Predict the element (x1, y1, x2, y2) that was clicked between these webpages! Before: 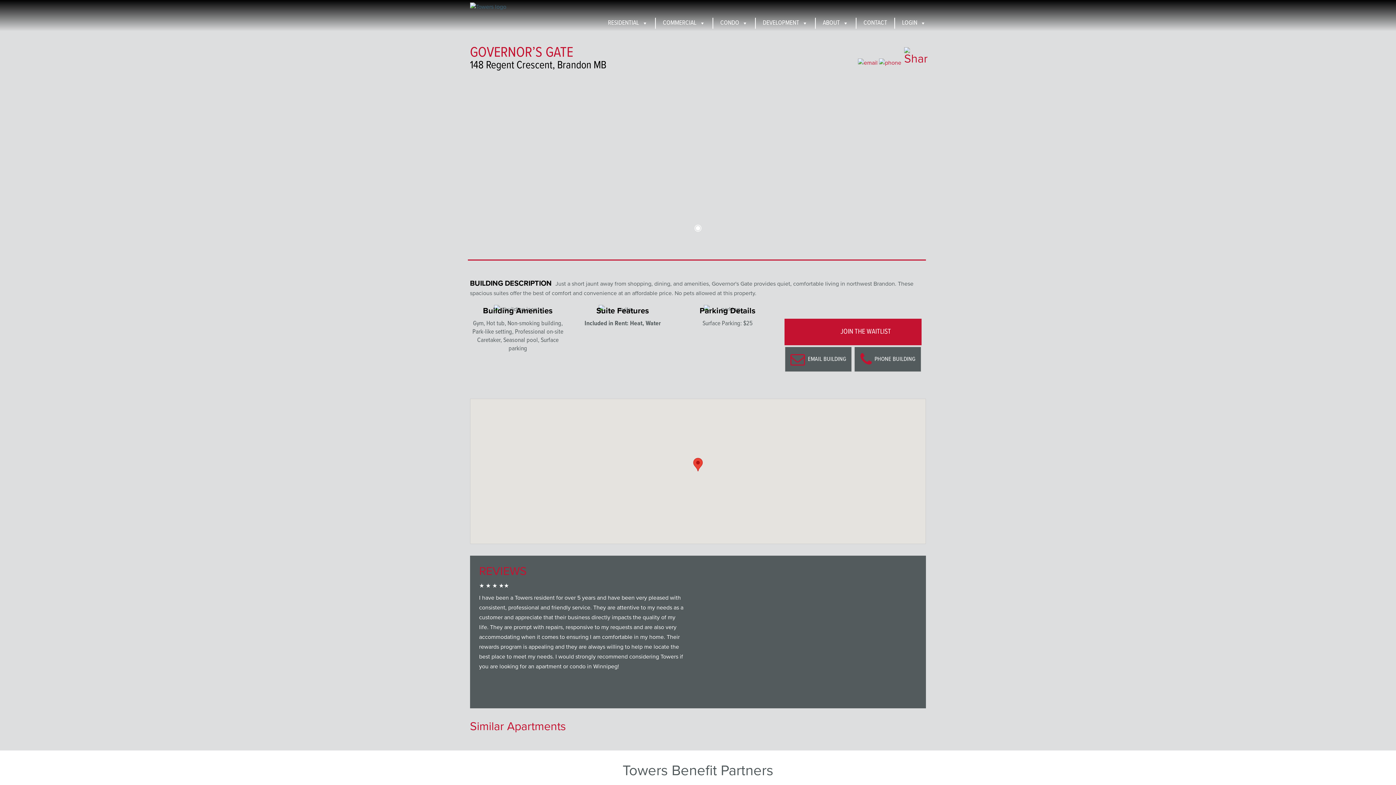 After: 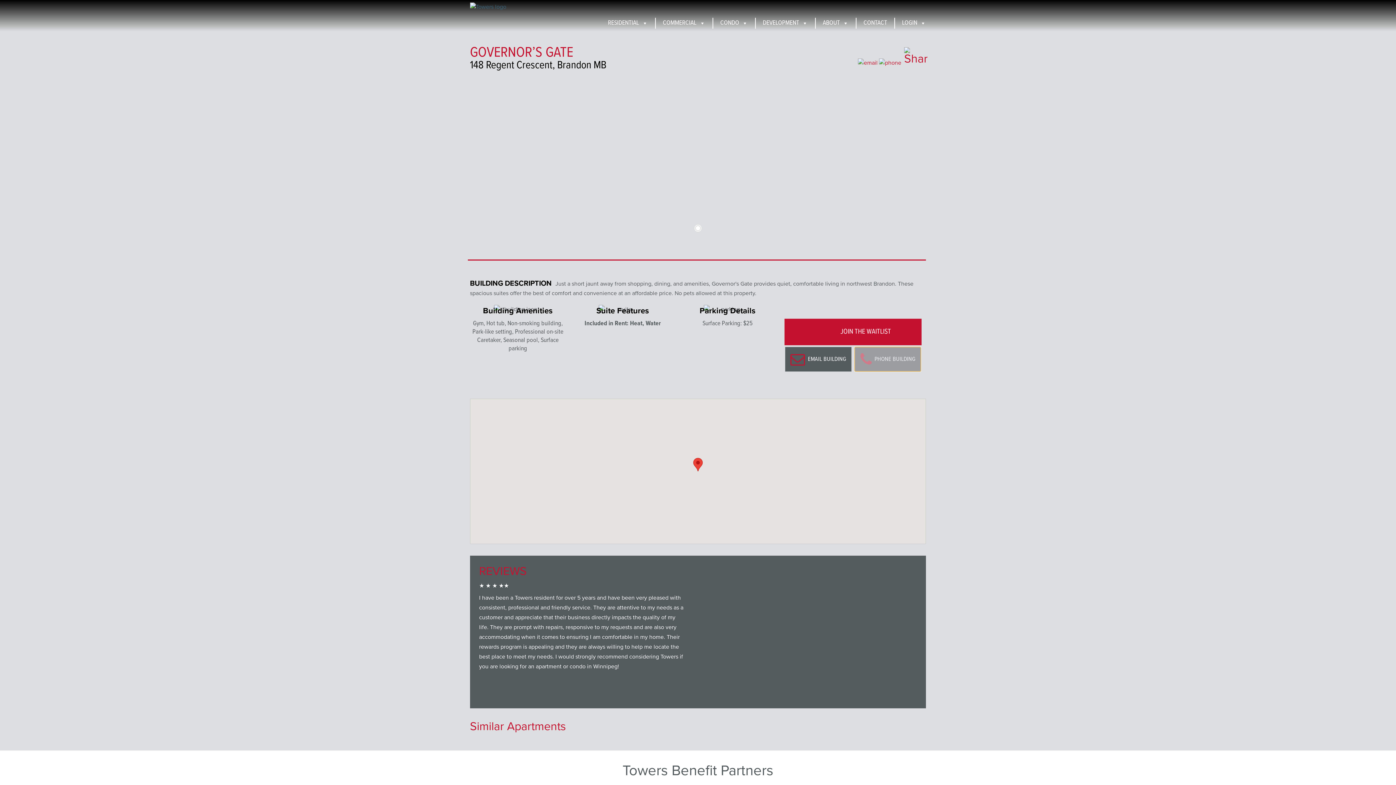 Action: label: PHONE BUILDING bbox: (854, 355, 921, 362)